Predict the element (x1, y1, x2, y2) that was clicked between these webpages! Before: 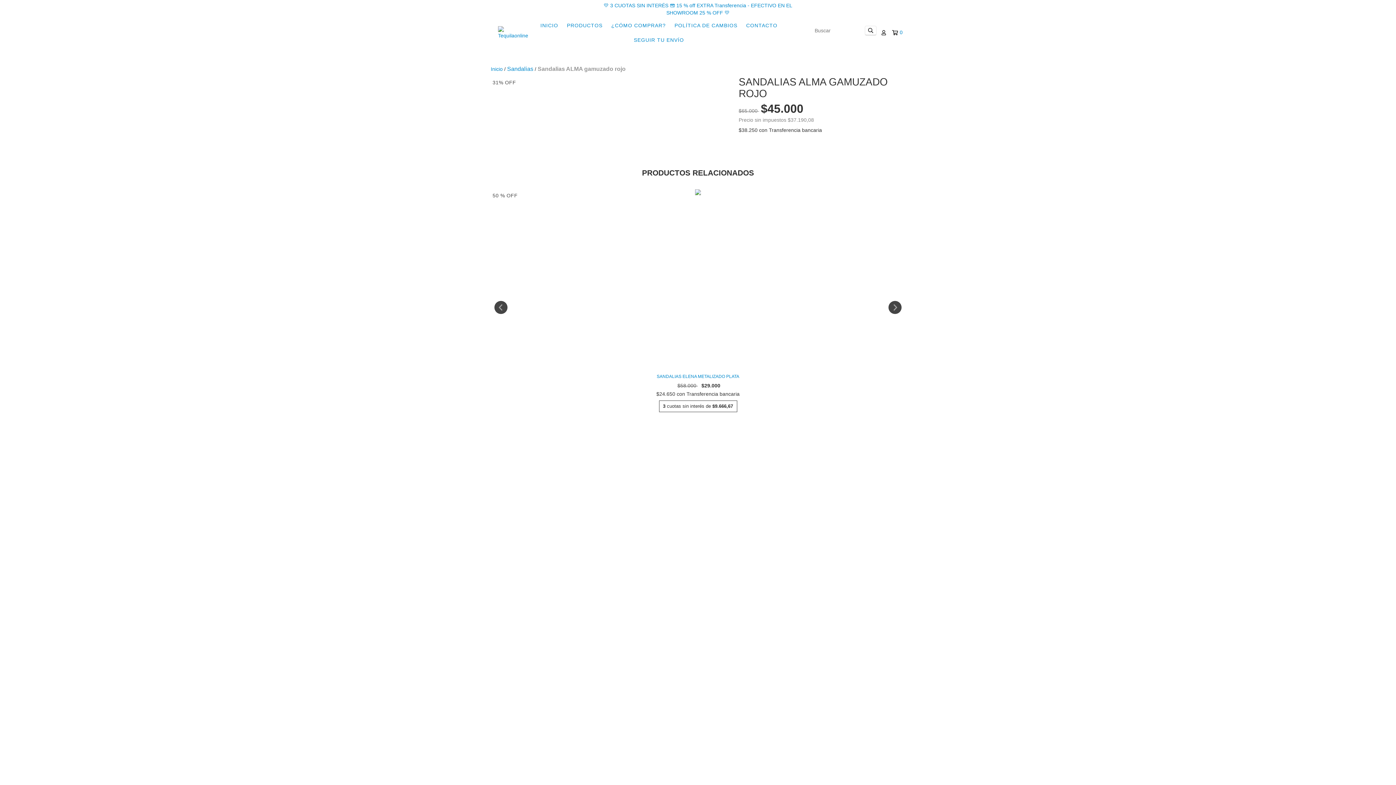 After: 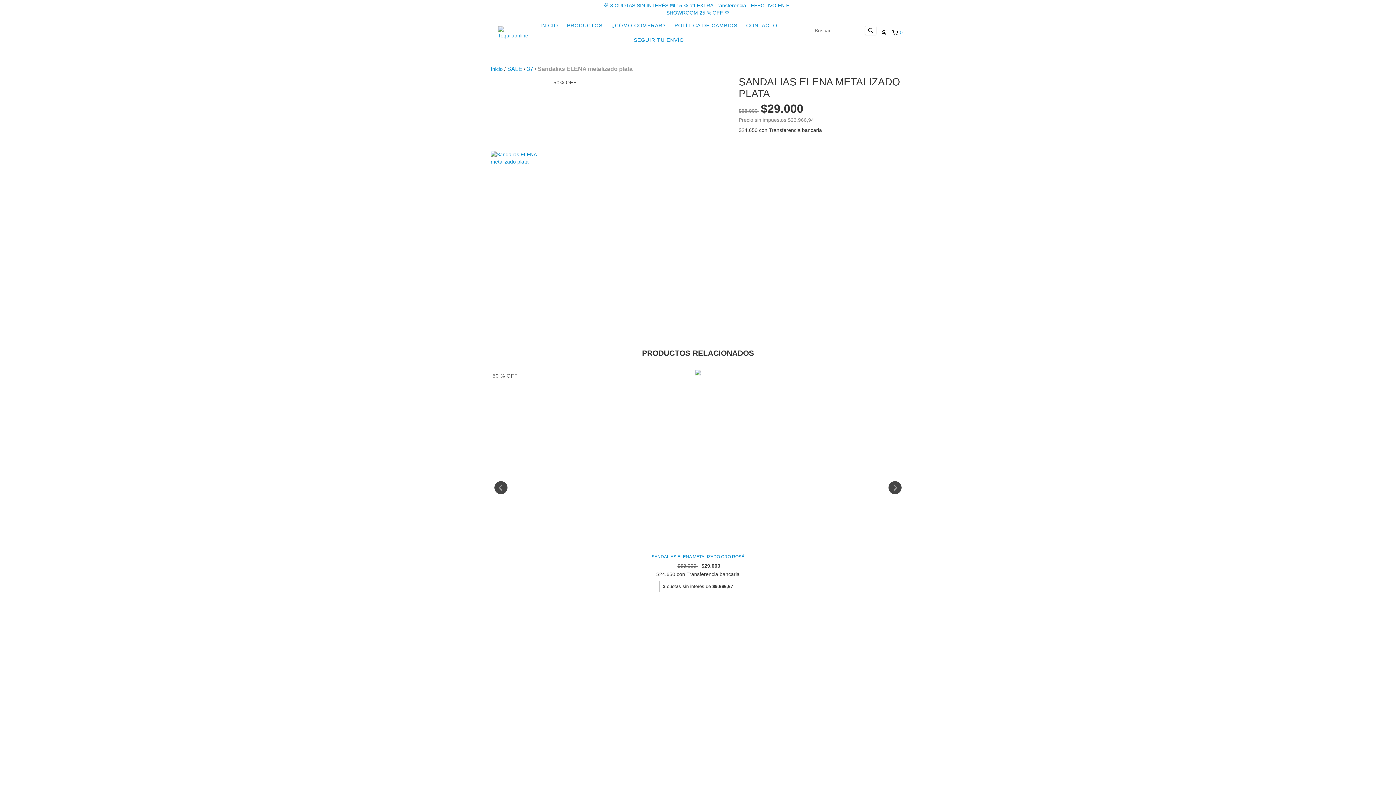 Action: label: Sandalias ELENA metalizado plata bbox: (492, 373, 903, 380)